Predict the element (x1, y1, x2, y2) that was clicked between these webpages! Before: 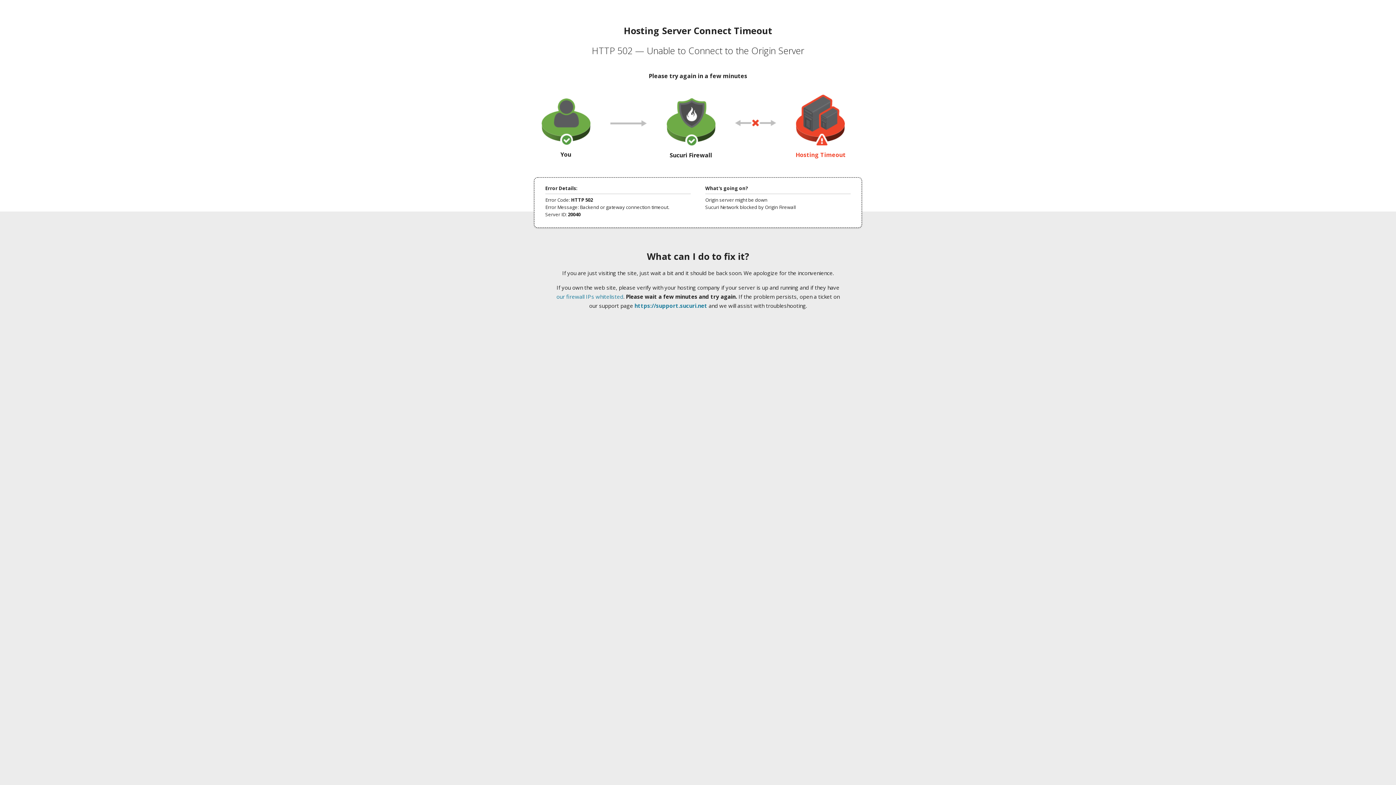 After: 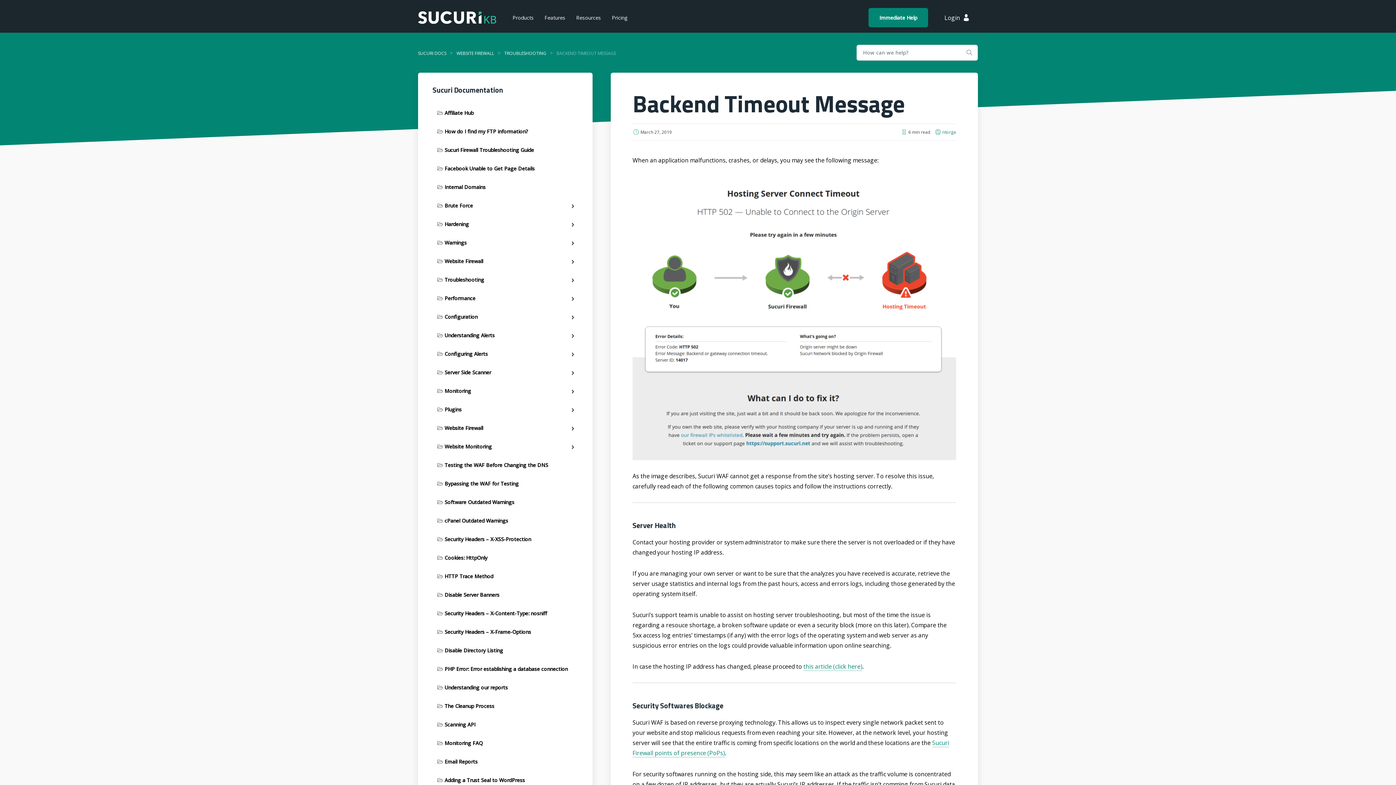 Action: label: our firewall IPs whitelisted bbox: (556, 293, 623, 300)